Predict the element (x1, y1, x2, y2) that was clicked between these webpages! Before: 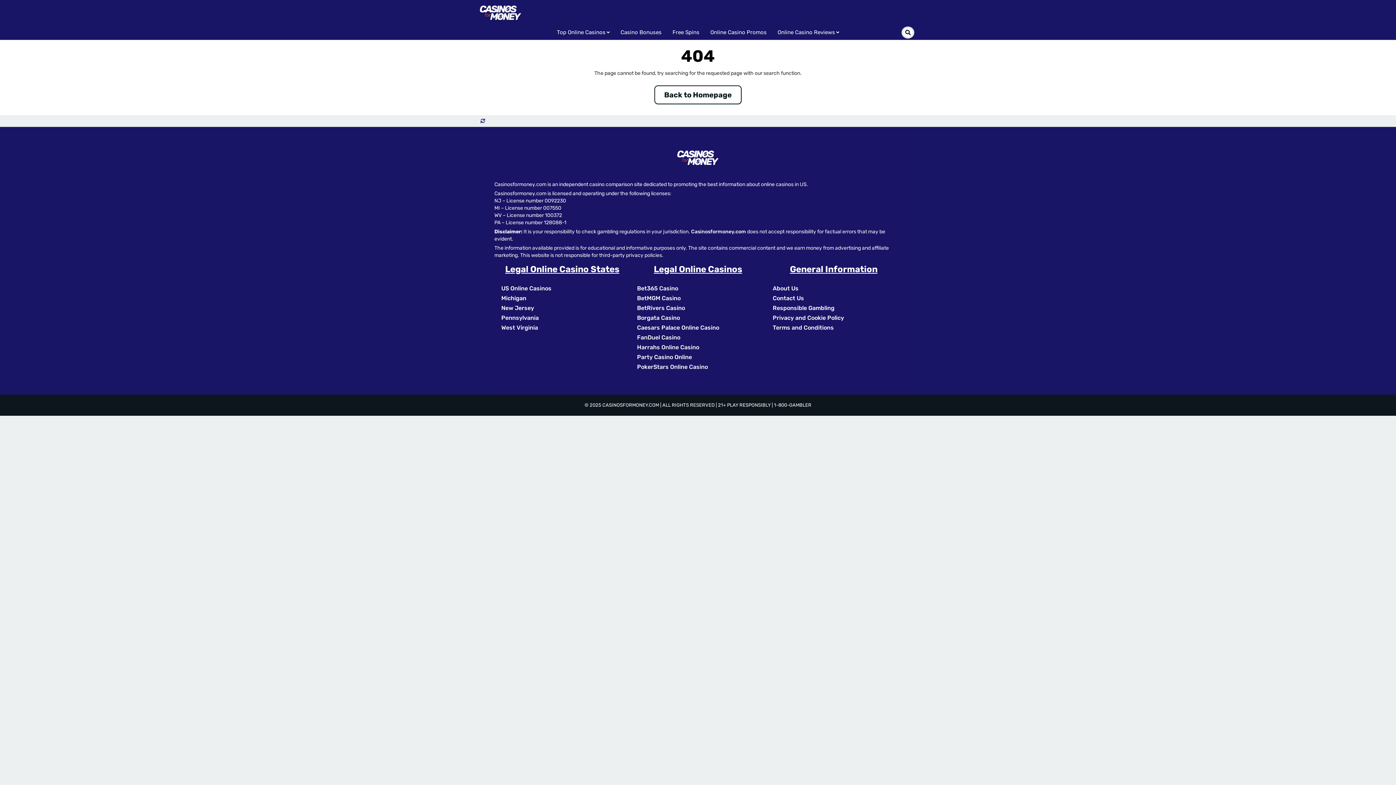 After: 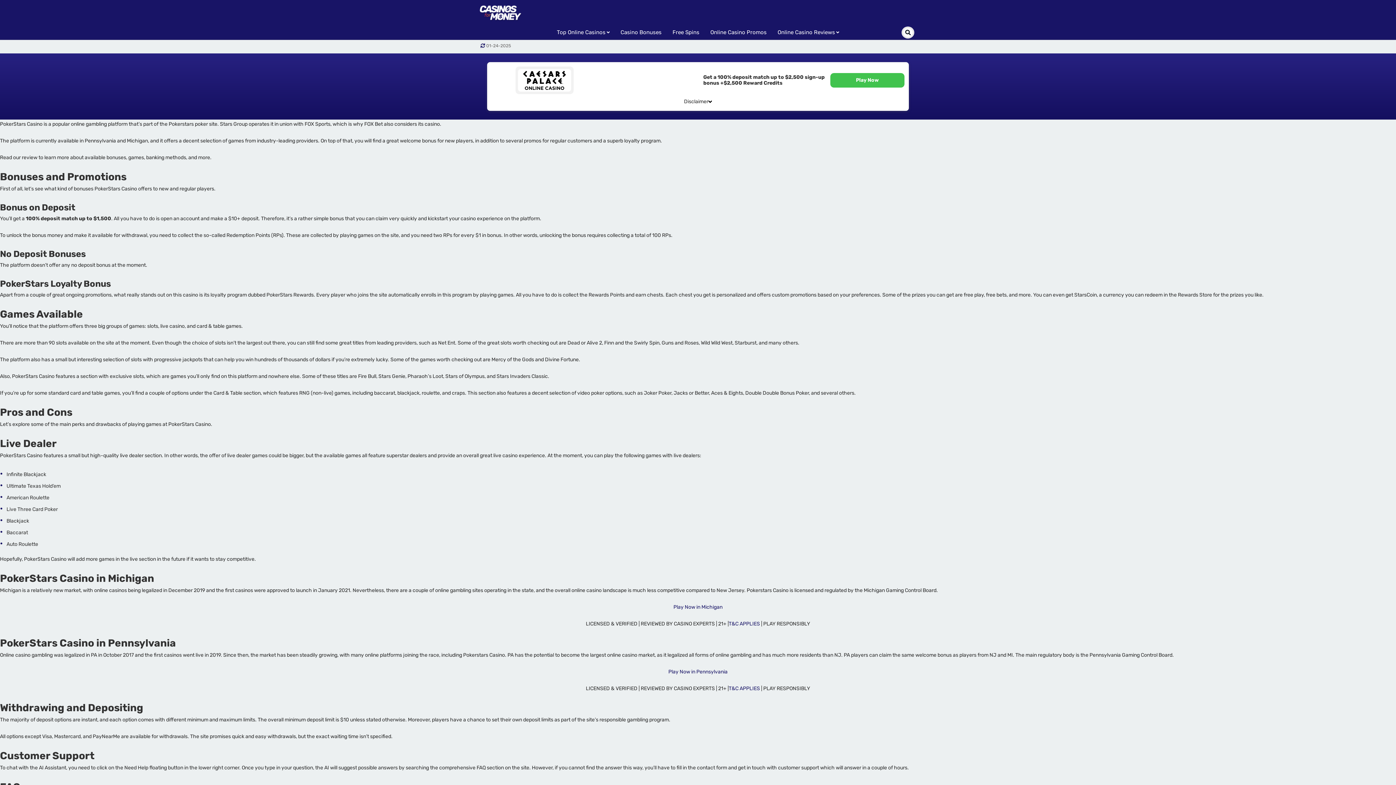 Action: bbox: (637, 363, 708, 370) label: PokerStars Online Casino